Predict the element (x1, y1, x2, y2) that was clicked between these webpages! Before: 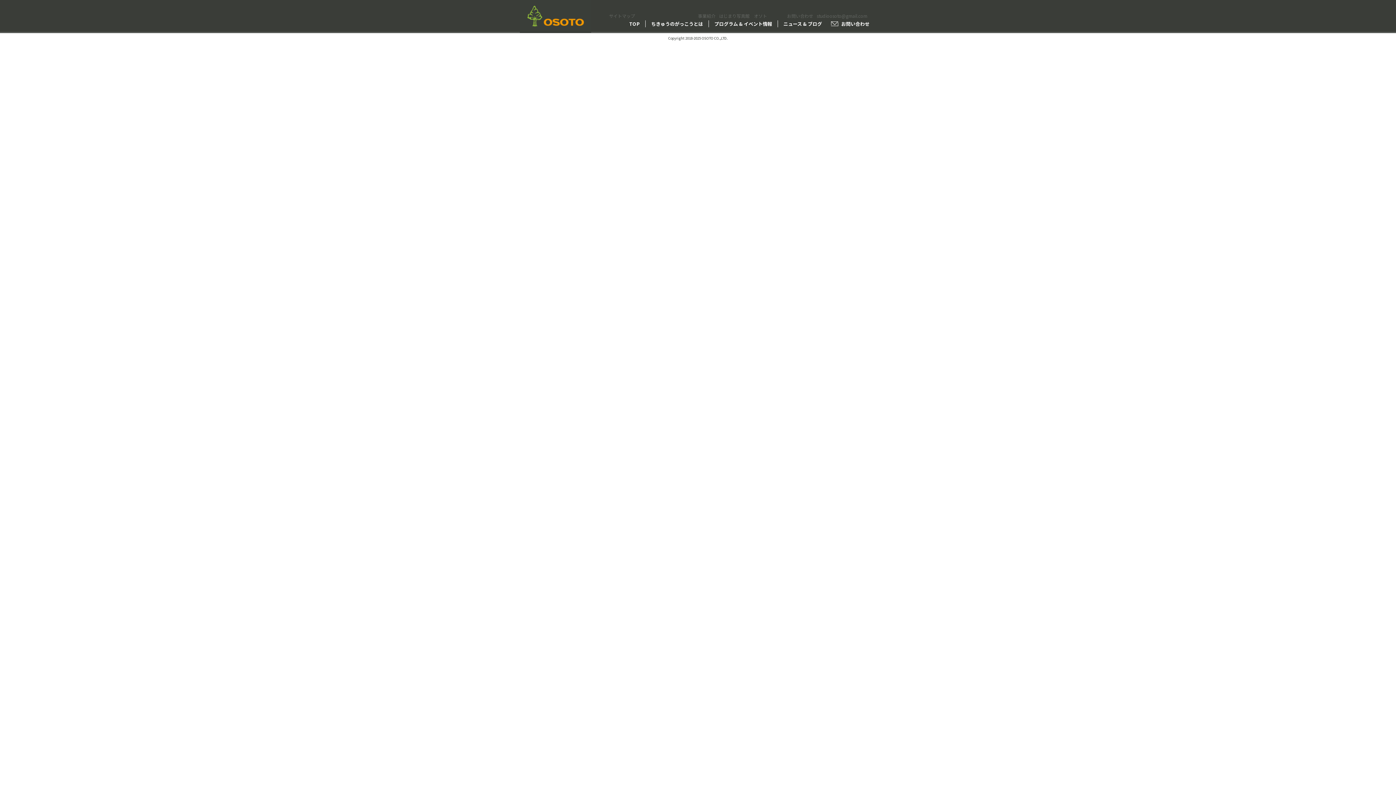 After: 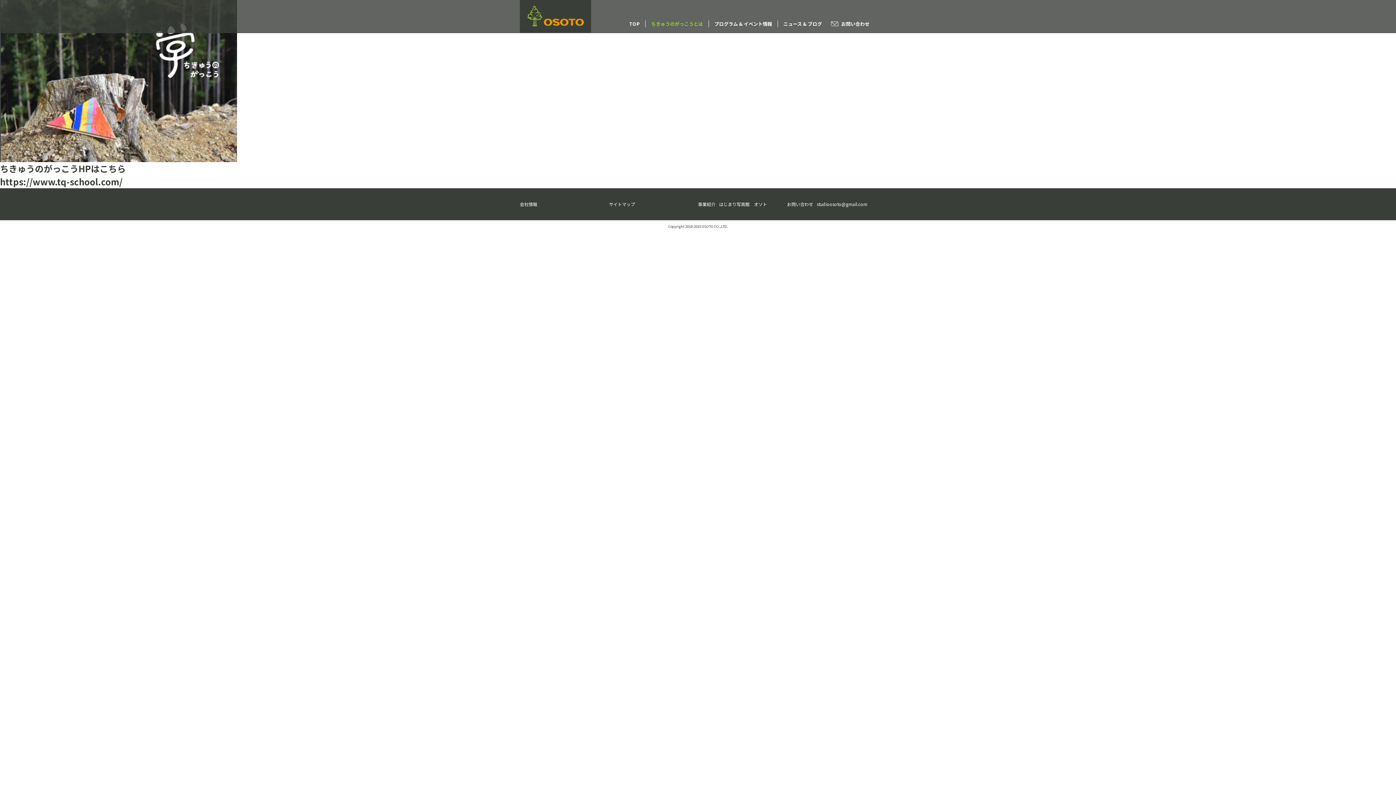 Action: label: ちきゅうのがっこうとは bbox: (645, 20, 708, 27)